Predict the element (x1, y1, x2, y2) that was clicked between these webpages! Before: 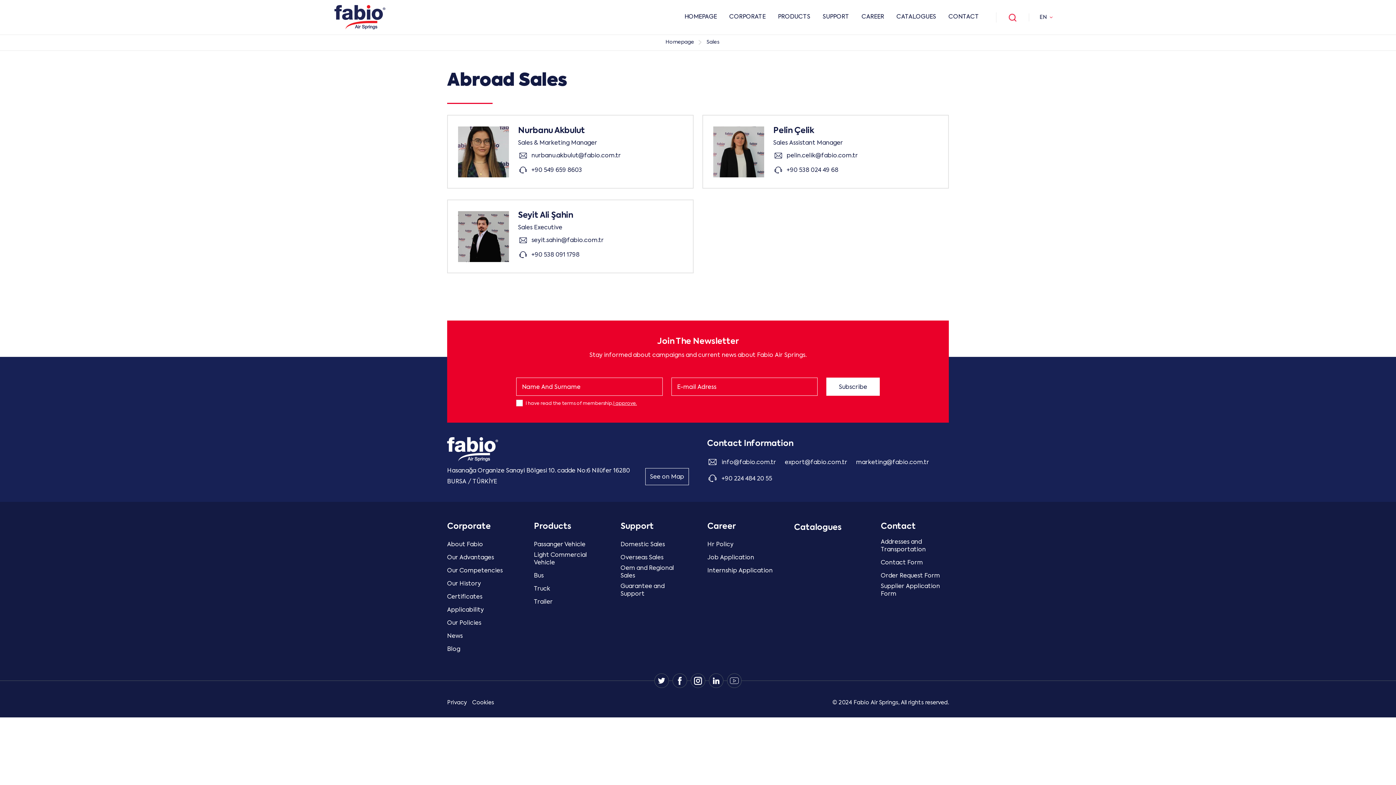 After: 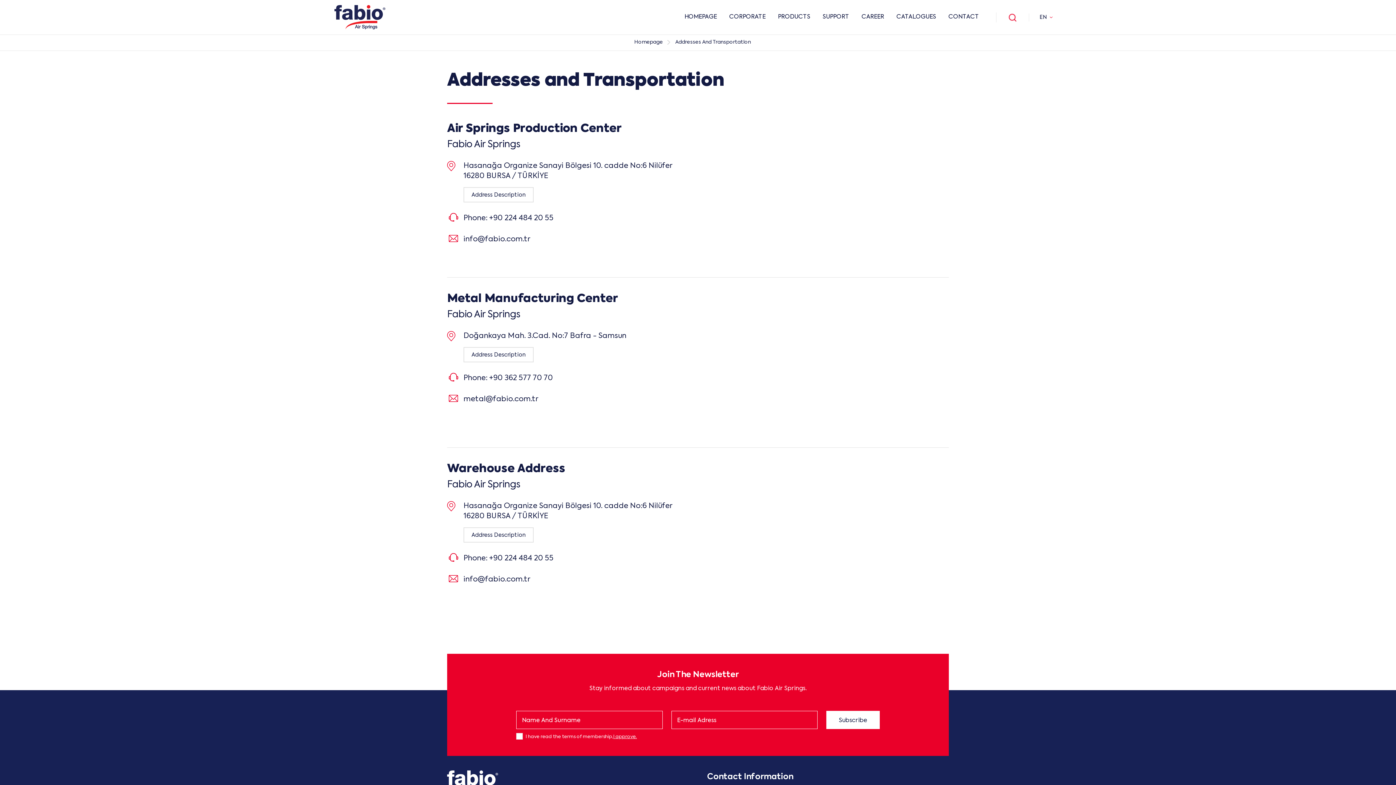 Action: label: Addresses and Transportation bbox: (881, 537, 949, 555)